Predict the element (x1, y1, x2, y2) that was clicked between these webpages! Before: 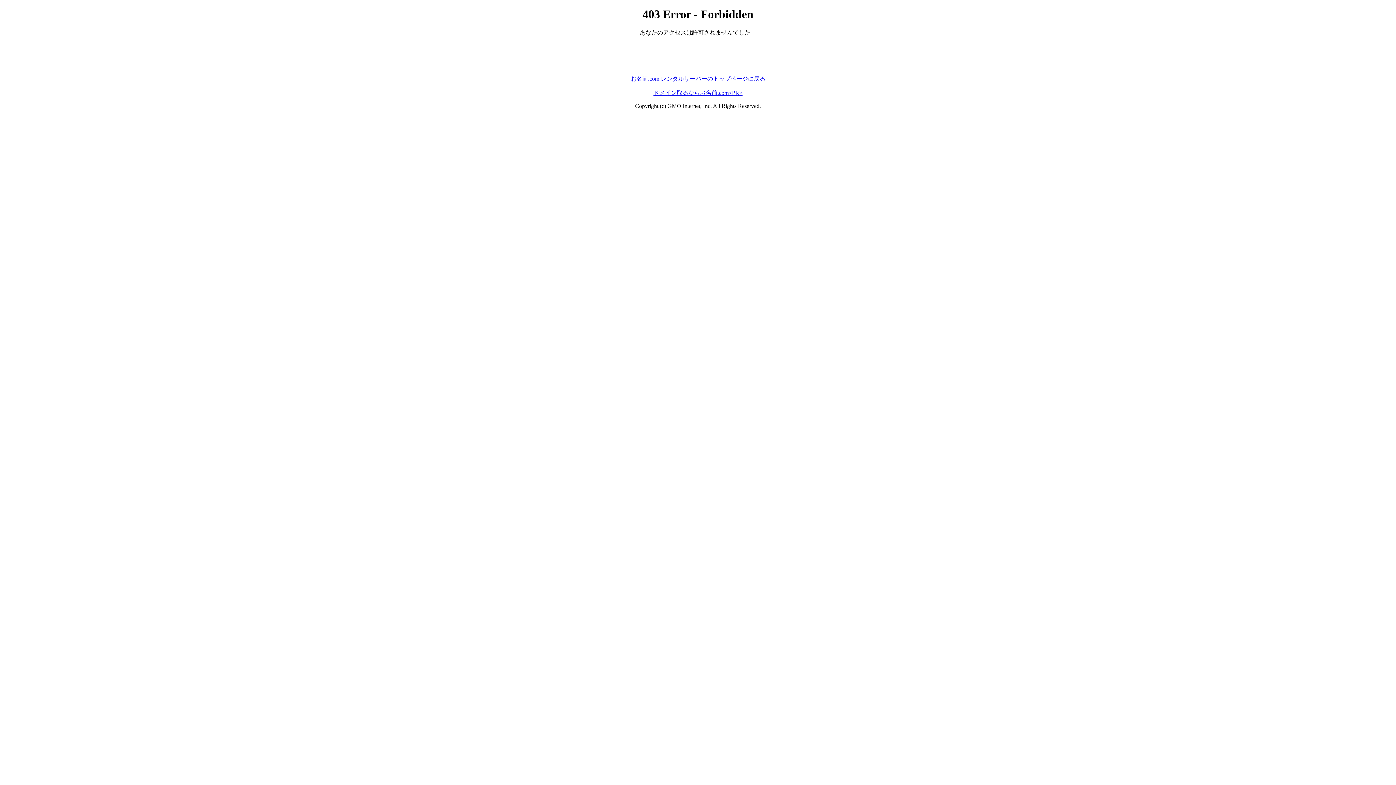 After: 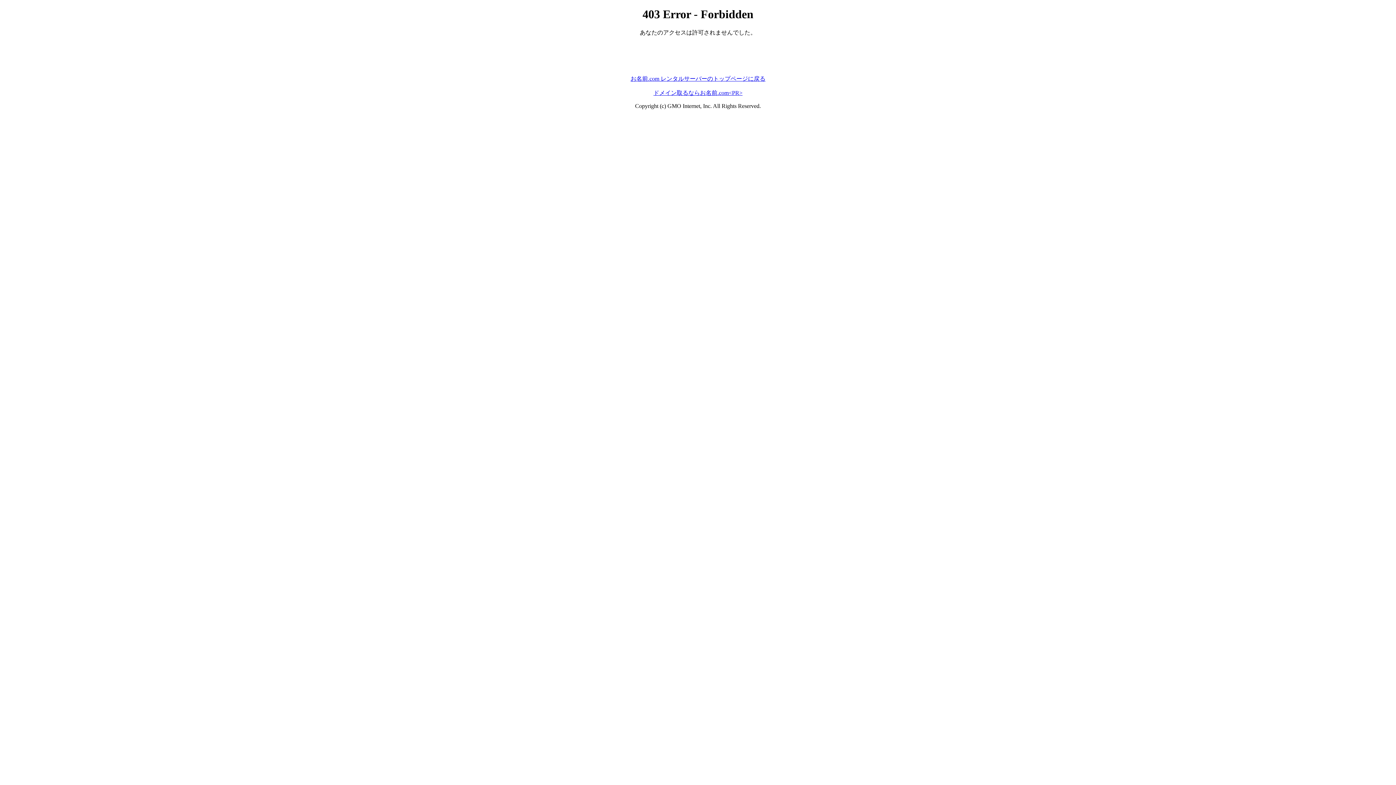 Action: bbox: (630, 75, 765, 81) label: お名前.com レンタルサーバーのトップページに戻る